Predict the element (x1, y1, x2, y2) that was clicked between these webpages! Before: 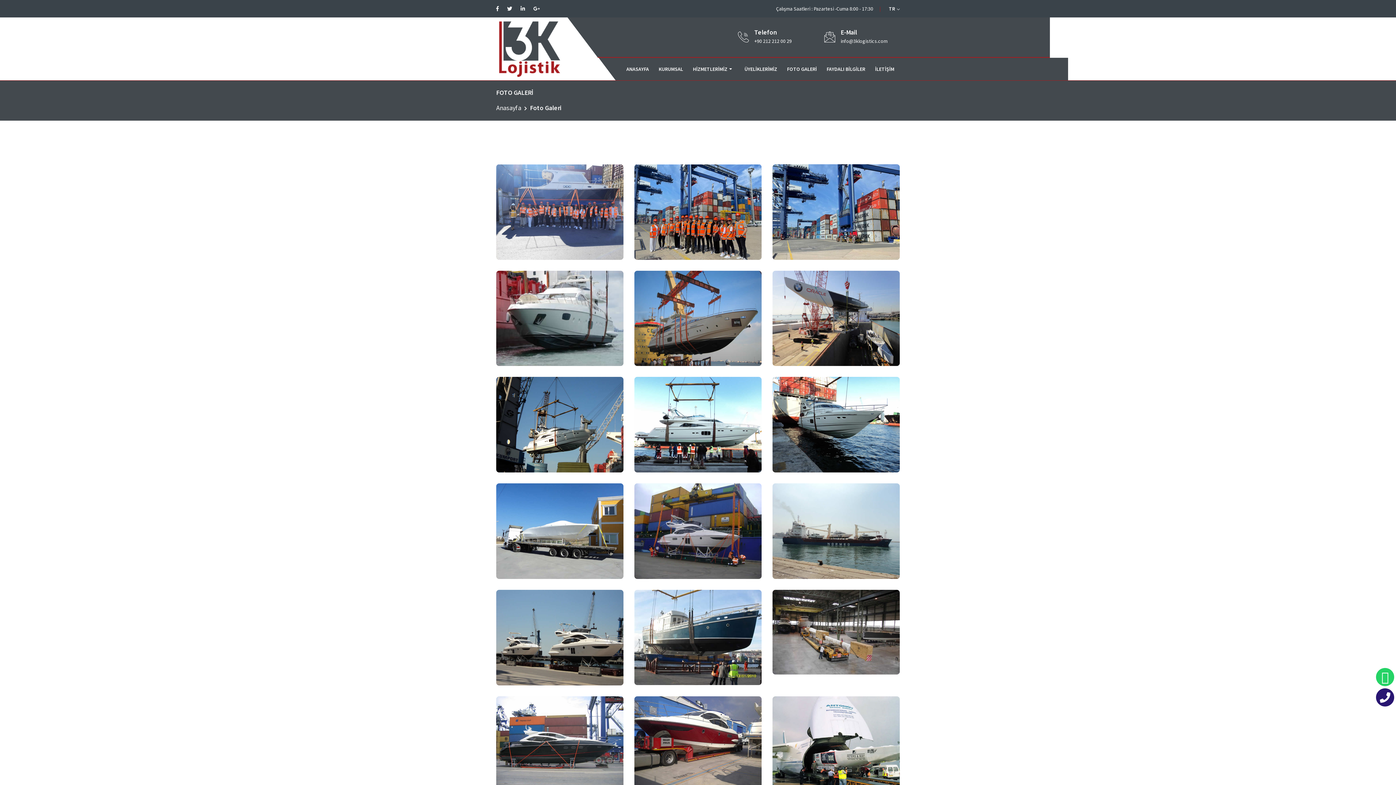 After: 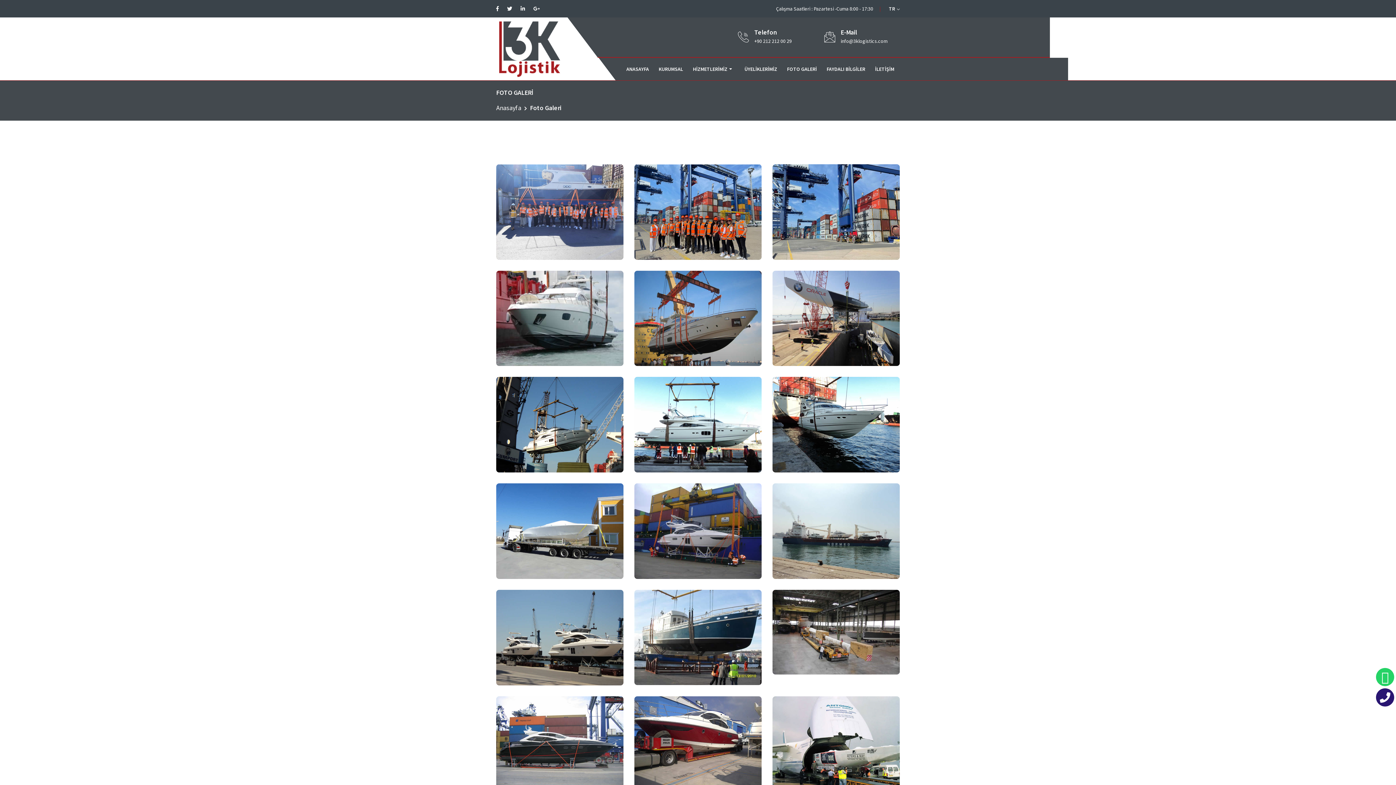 Action: bbox: (787, 58, 817, 79) label: FOTO GALERİ